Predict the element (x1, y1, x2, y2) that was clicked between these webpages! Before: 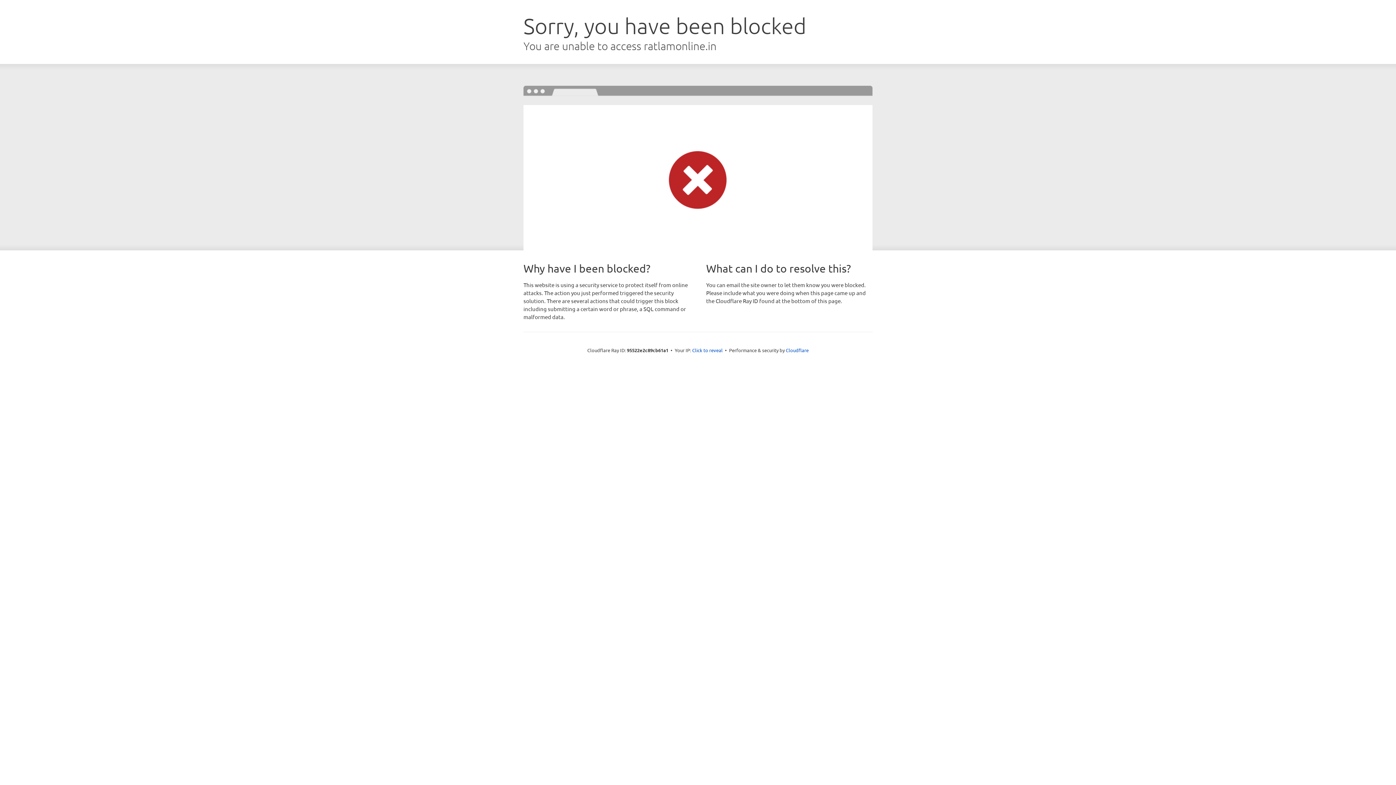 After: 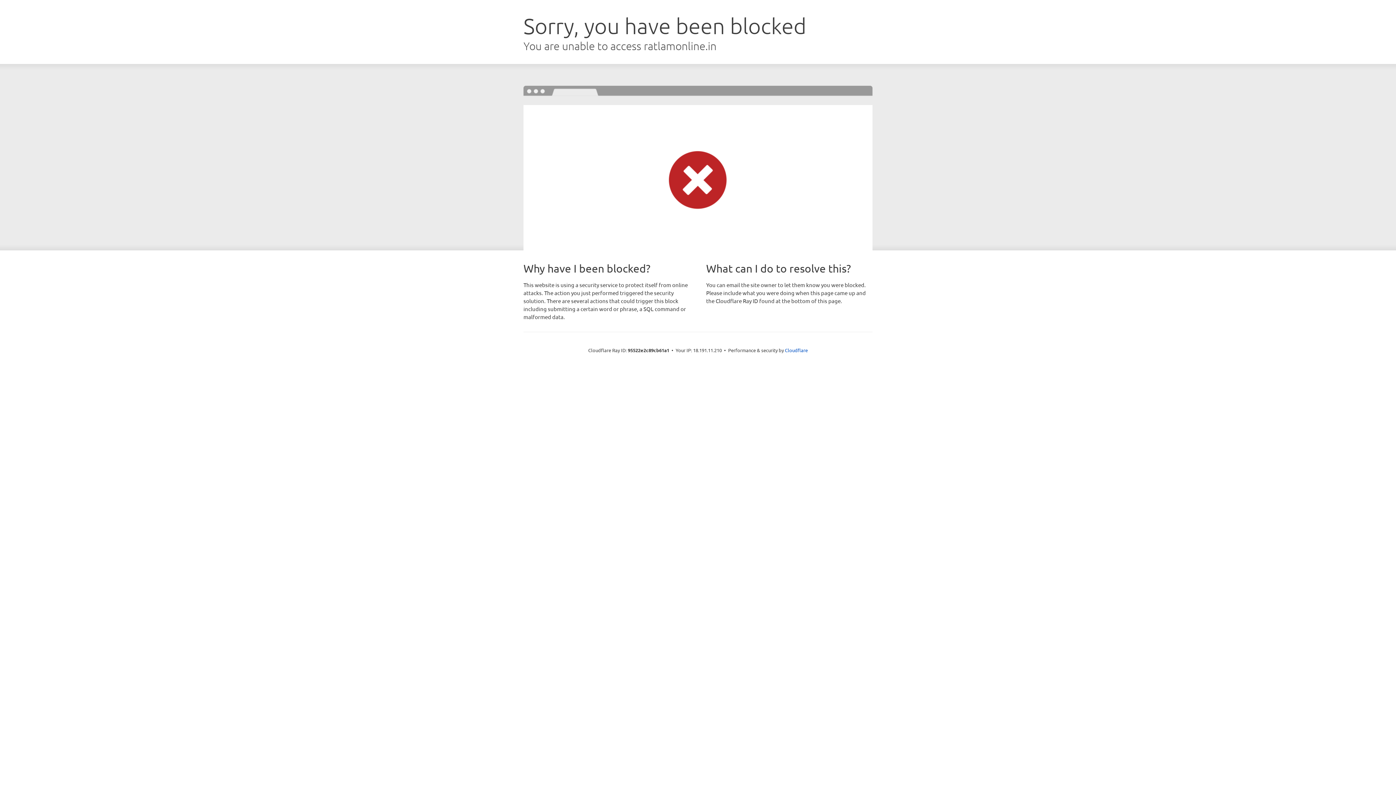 Action: bbox: (692, 346, 722, 353) label: Click to reveal